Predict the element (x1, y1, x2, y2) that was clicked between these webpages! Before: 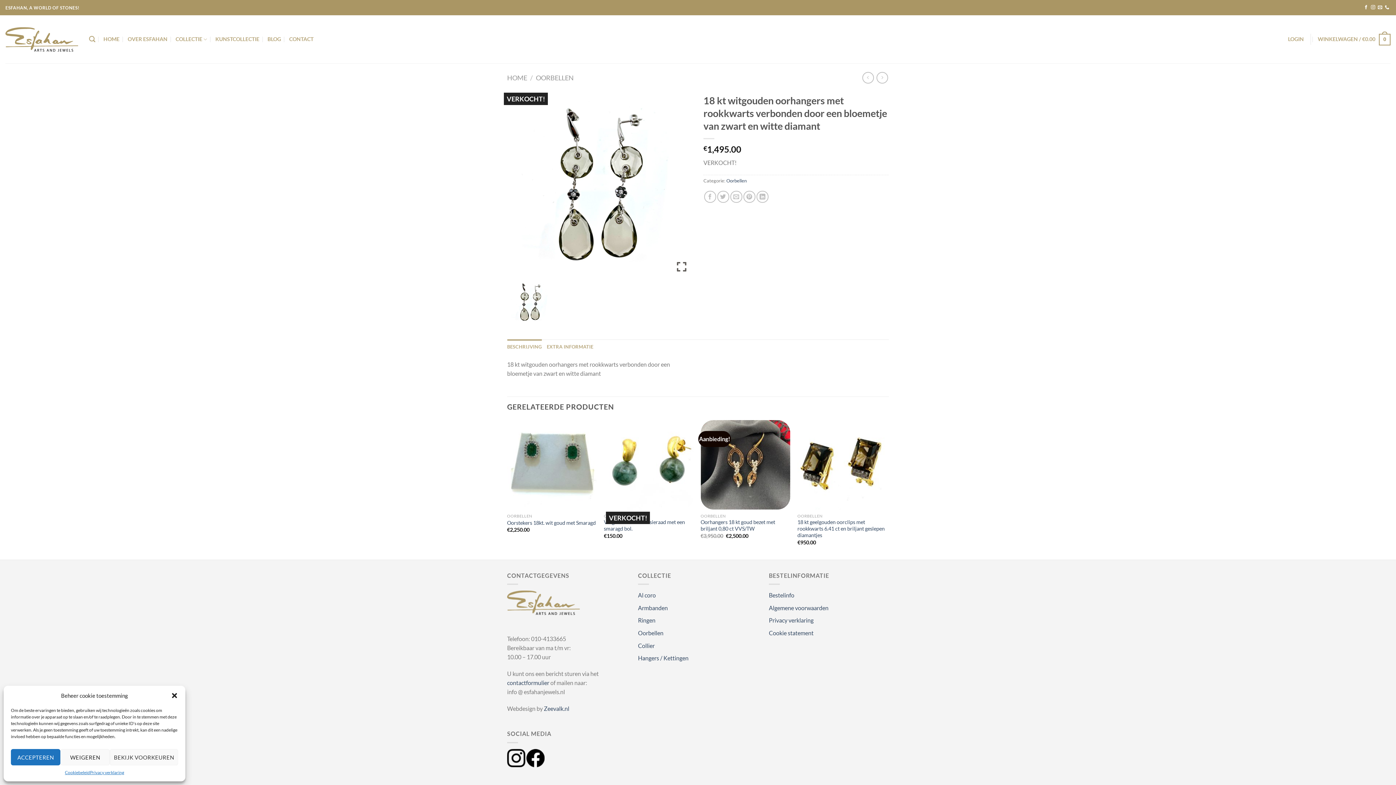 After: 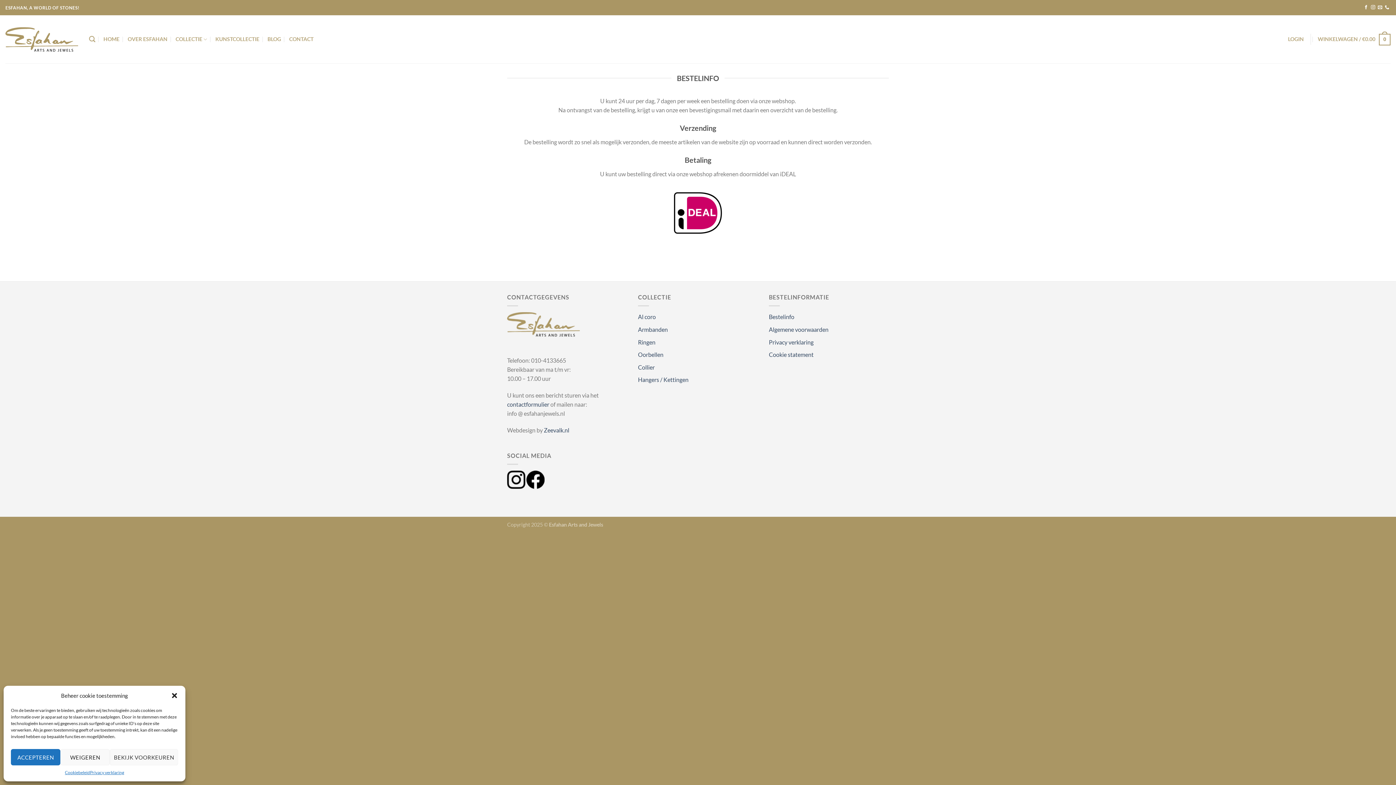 Action: label: Bestelinfo bbox: (769, 592, 794, 598)